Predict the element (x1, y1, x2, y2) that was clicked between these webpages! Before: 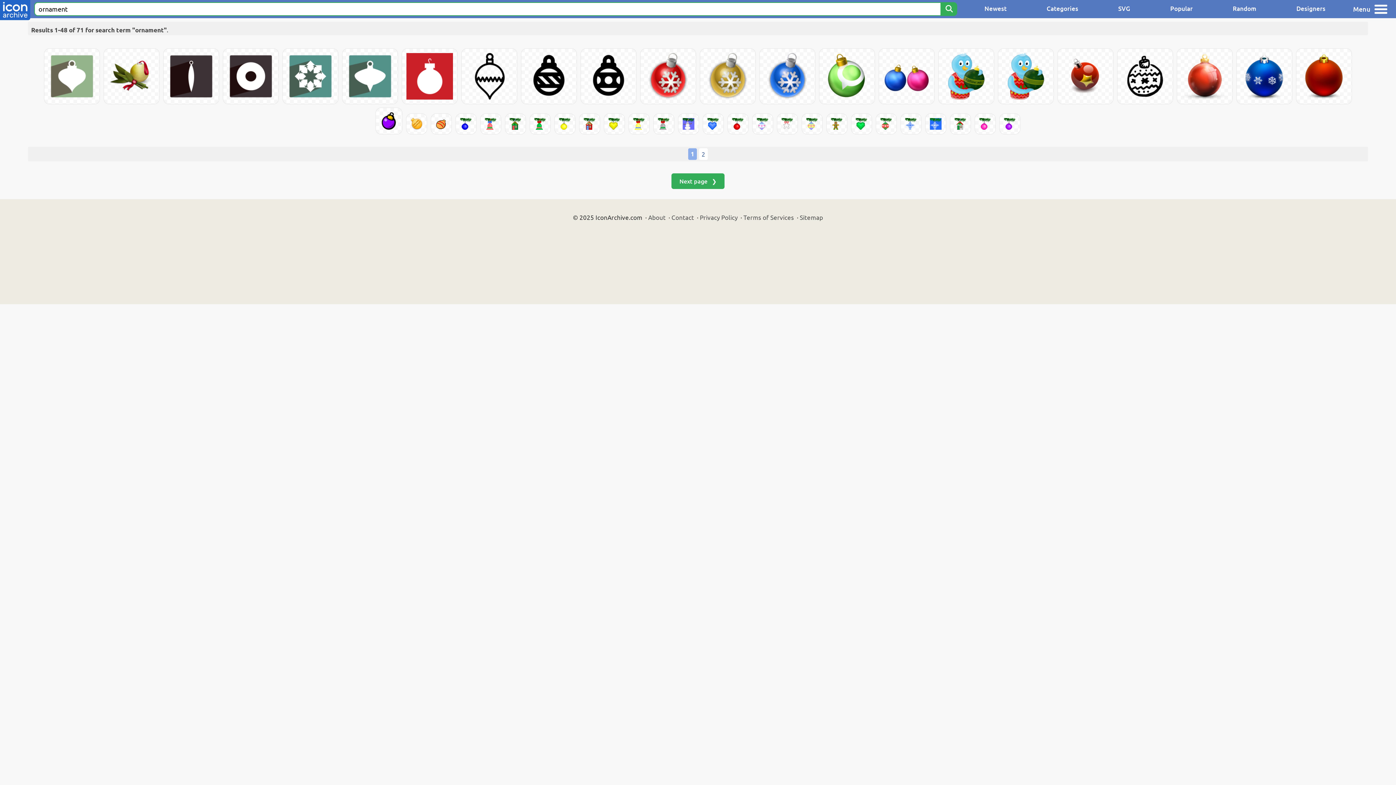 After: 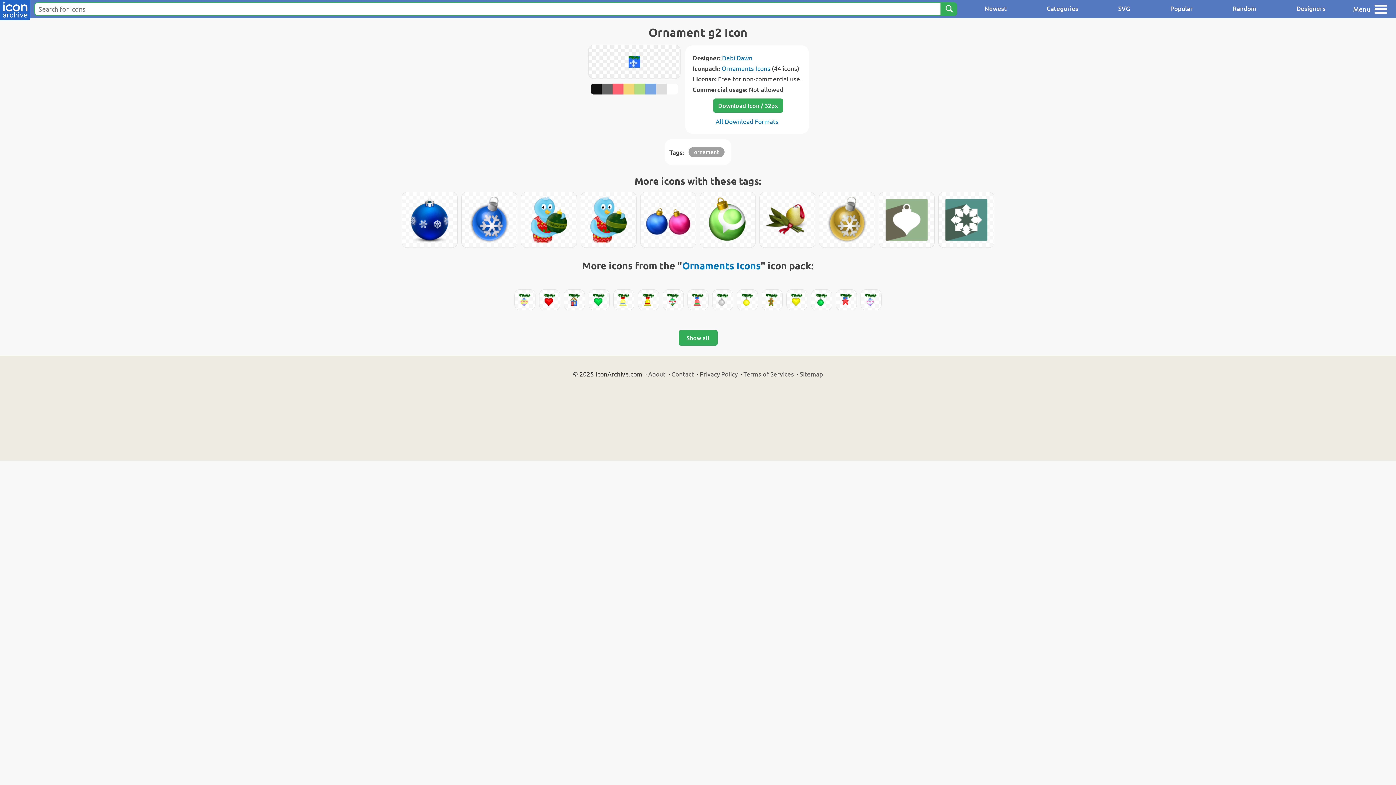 Action: bbox: (925, 113, 946, 134)